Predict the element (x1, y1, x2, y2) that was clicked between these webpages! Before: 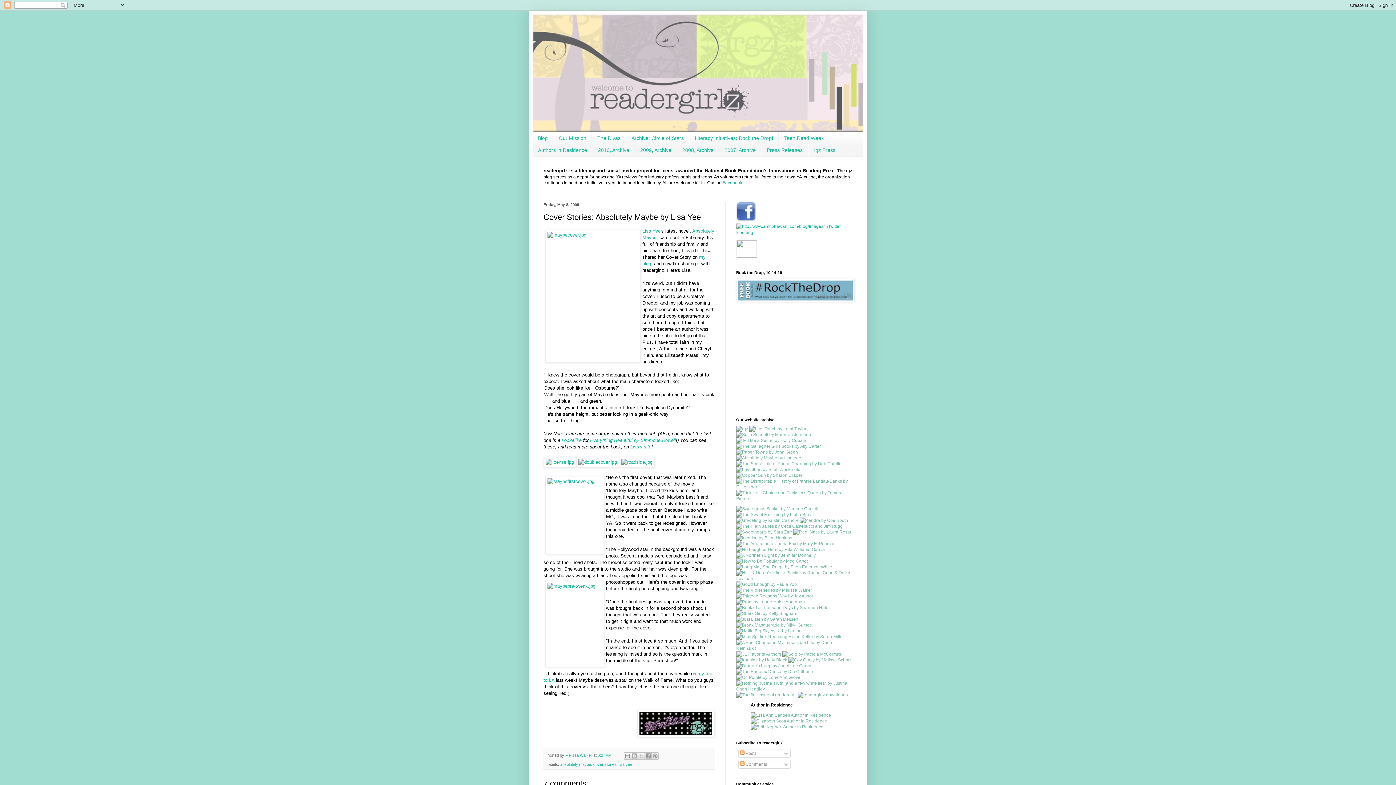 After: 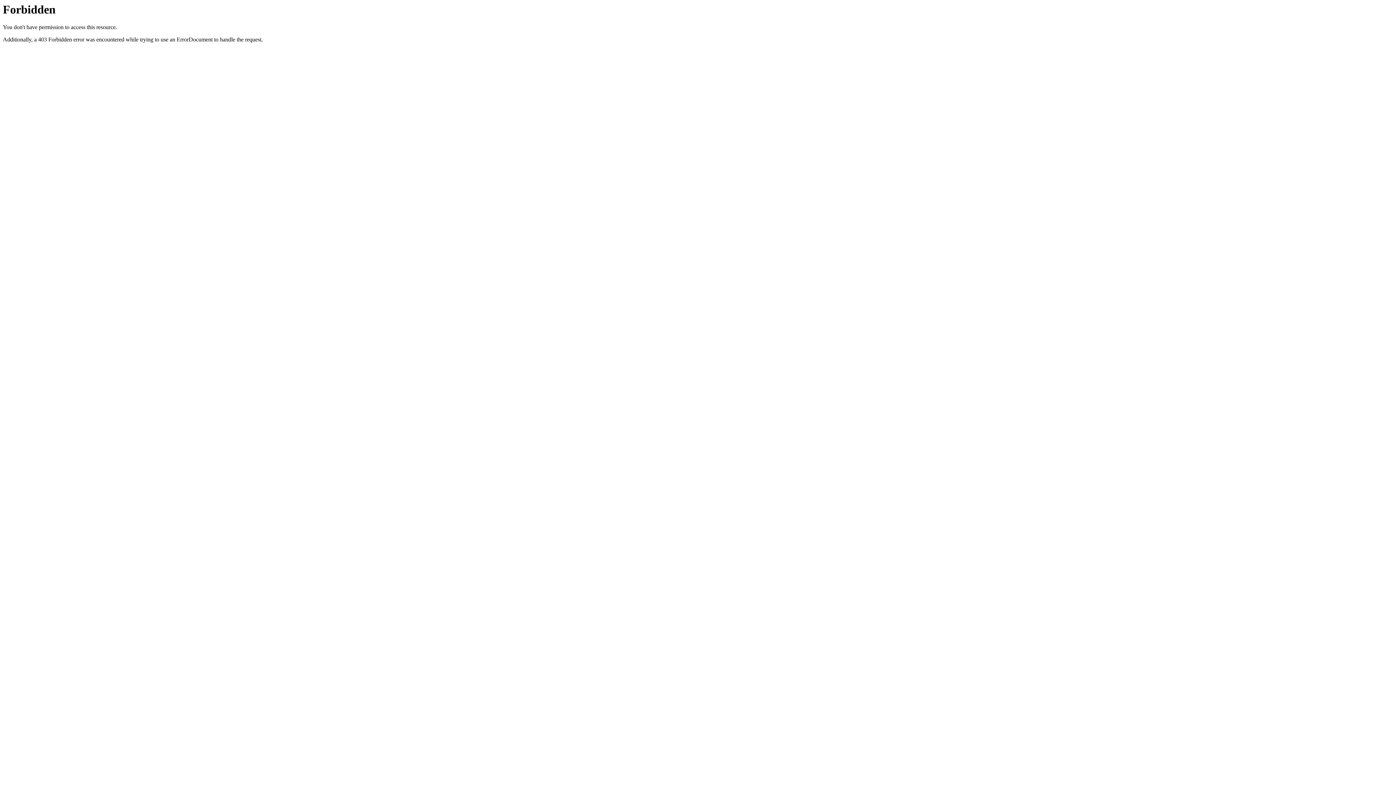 Action: bbox: (736, 593, 813, 598)